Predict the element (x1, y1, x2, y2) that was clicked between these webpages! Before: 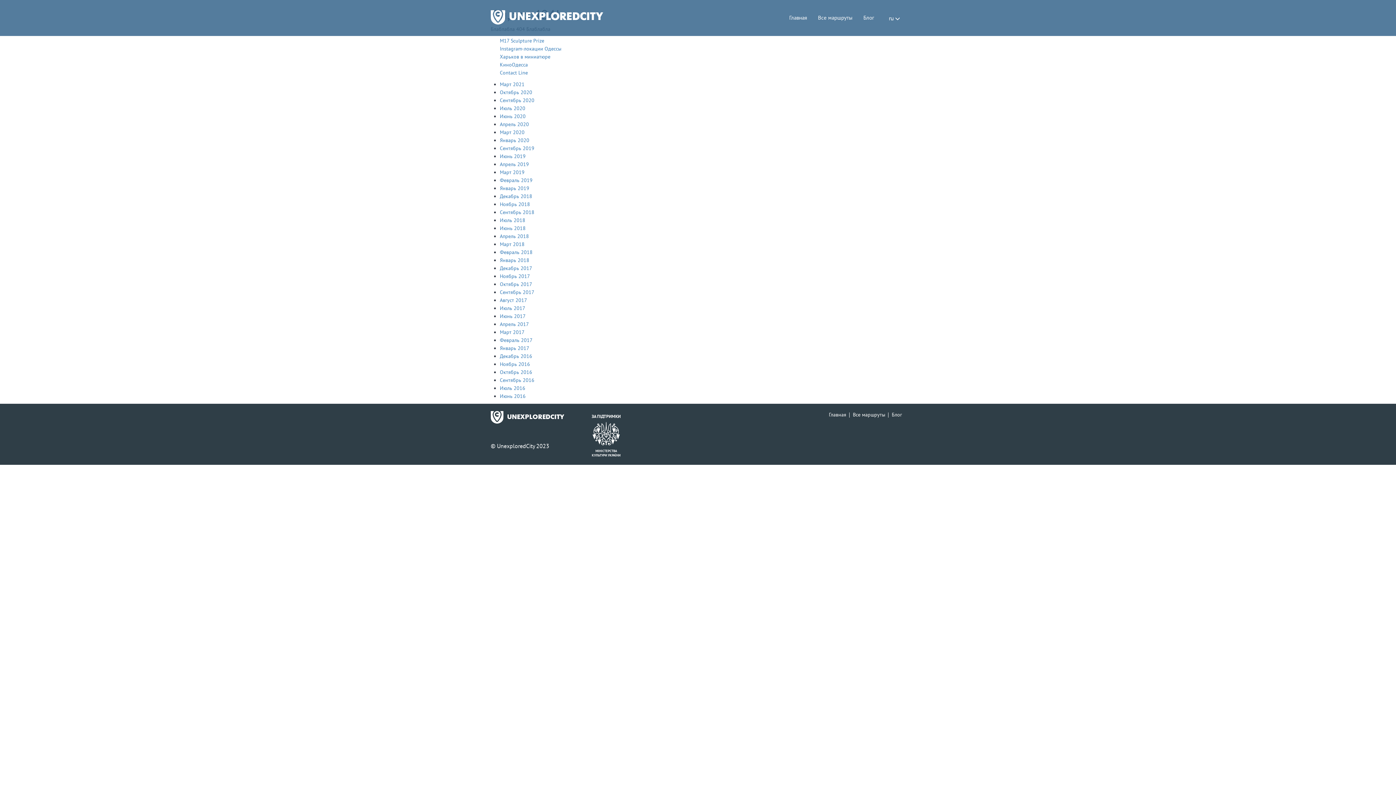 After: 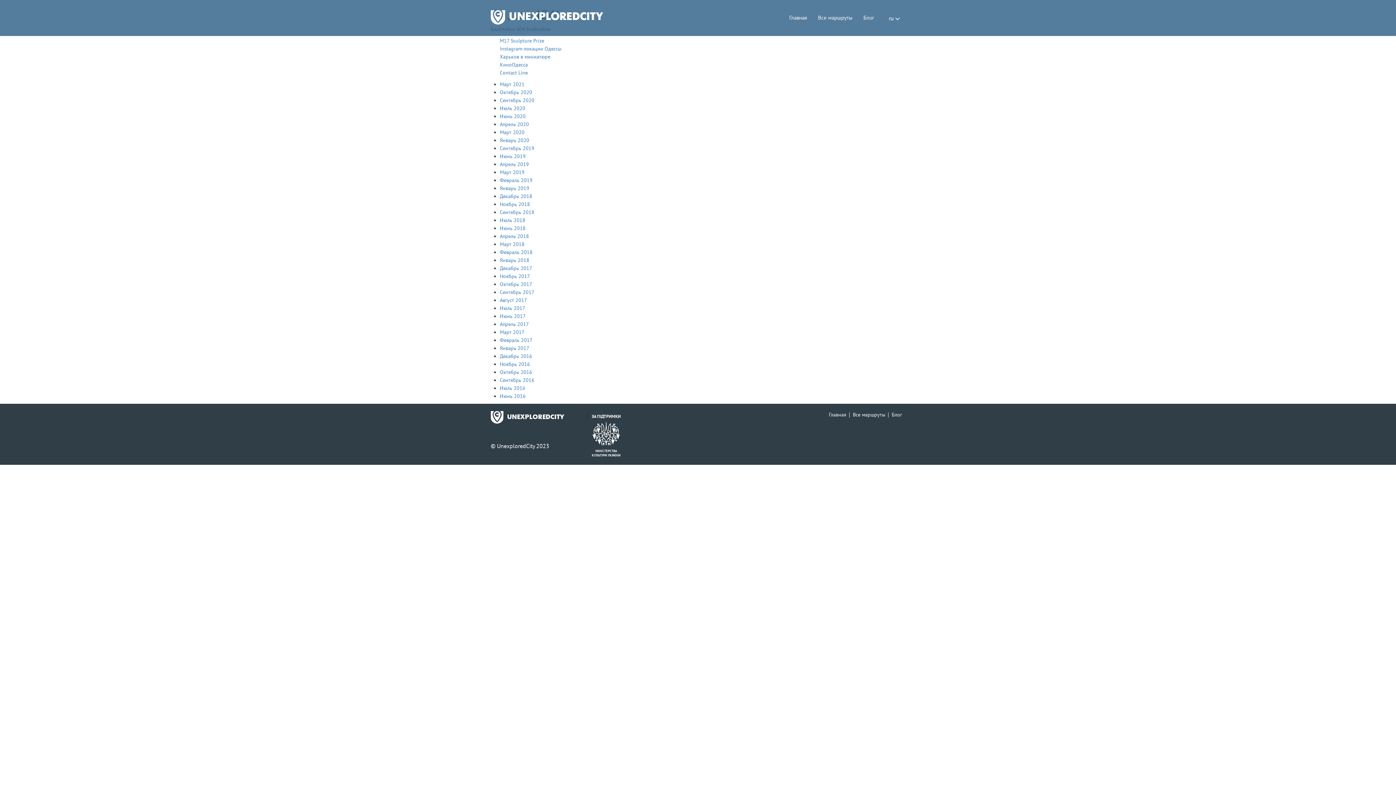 Action: bbox: (500, 273, 530, 279) label: Ноябрь 2017